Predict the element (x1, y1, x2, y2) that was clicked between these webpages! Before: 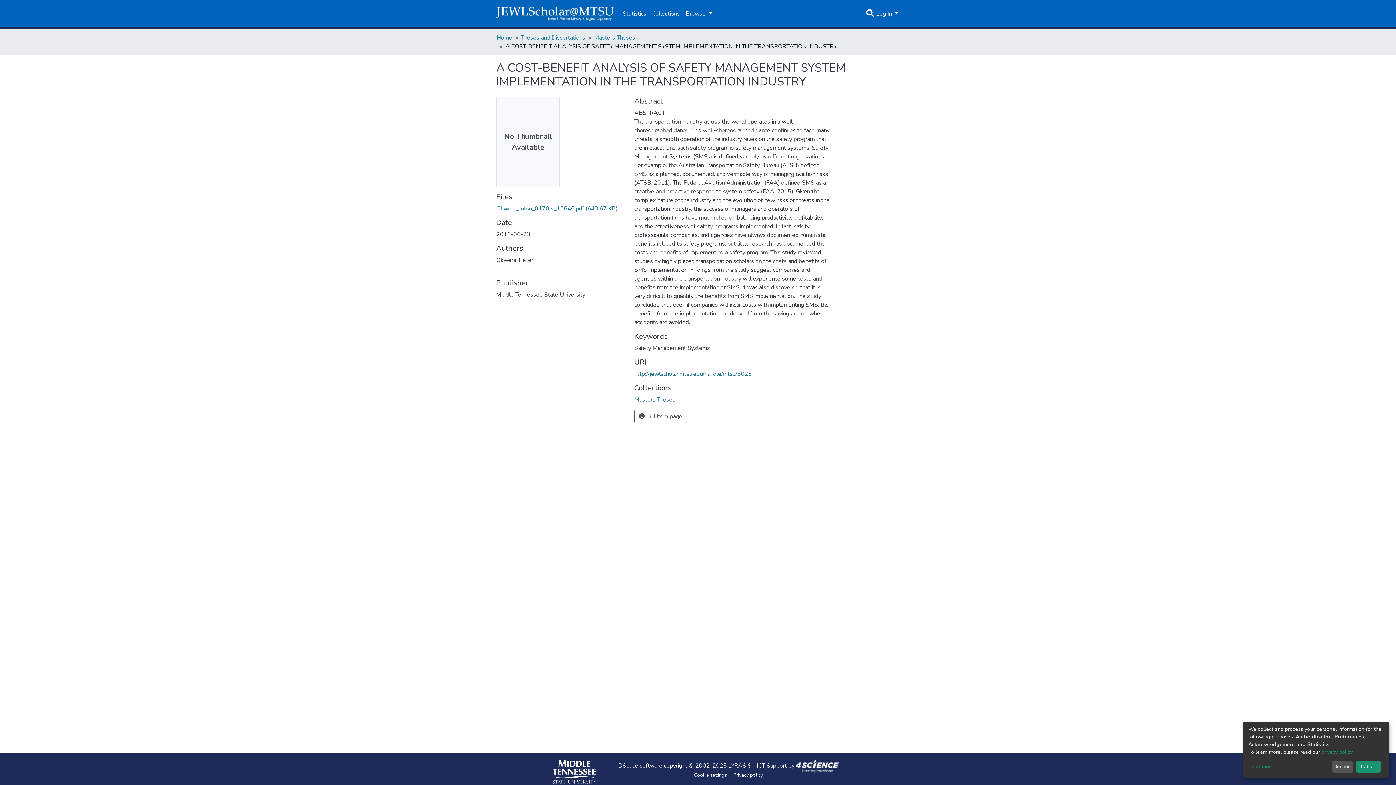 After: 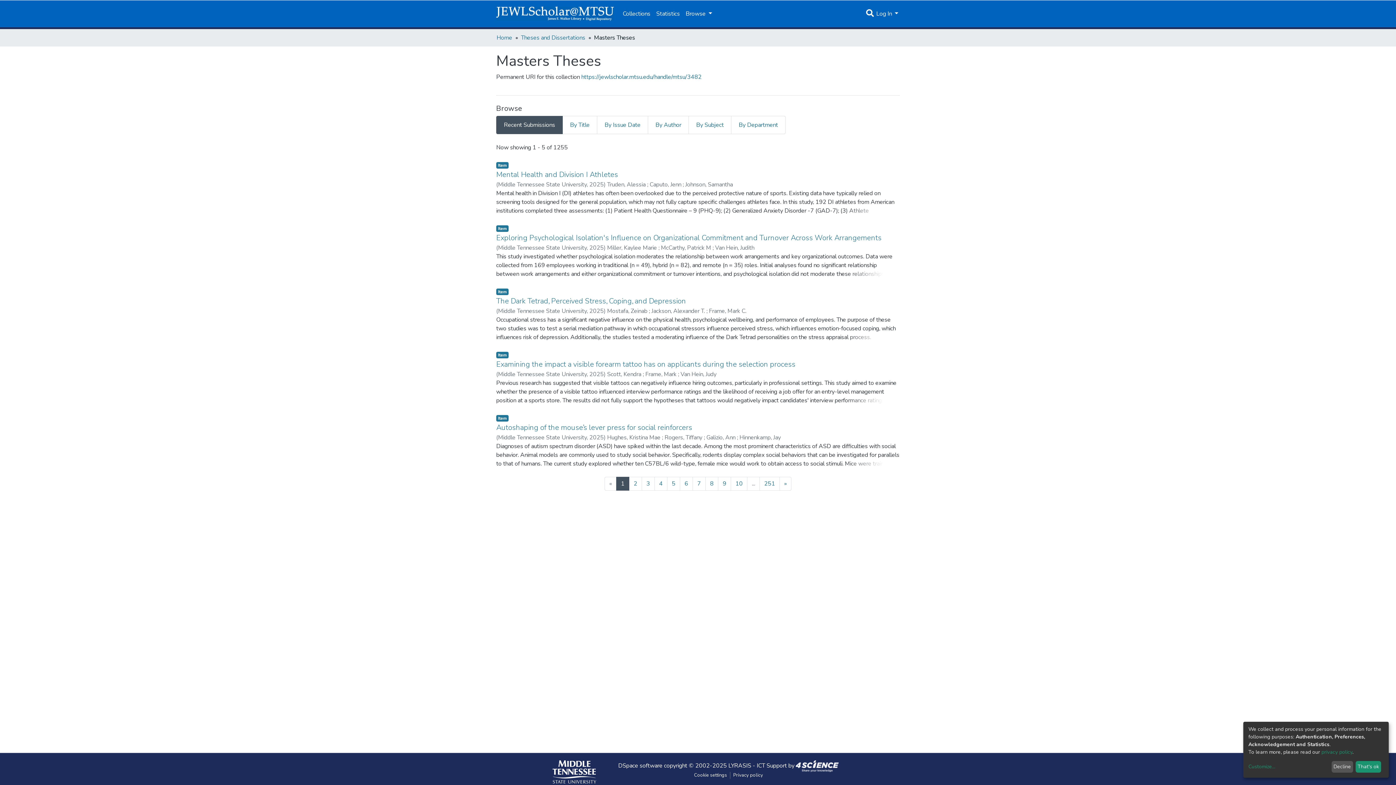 Action: label: Masters Theses bbox: (634, 396, 675, 404)